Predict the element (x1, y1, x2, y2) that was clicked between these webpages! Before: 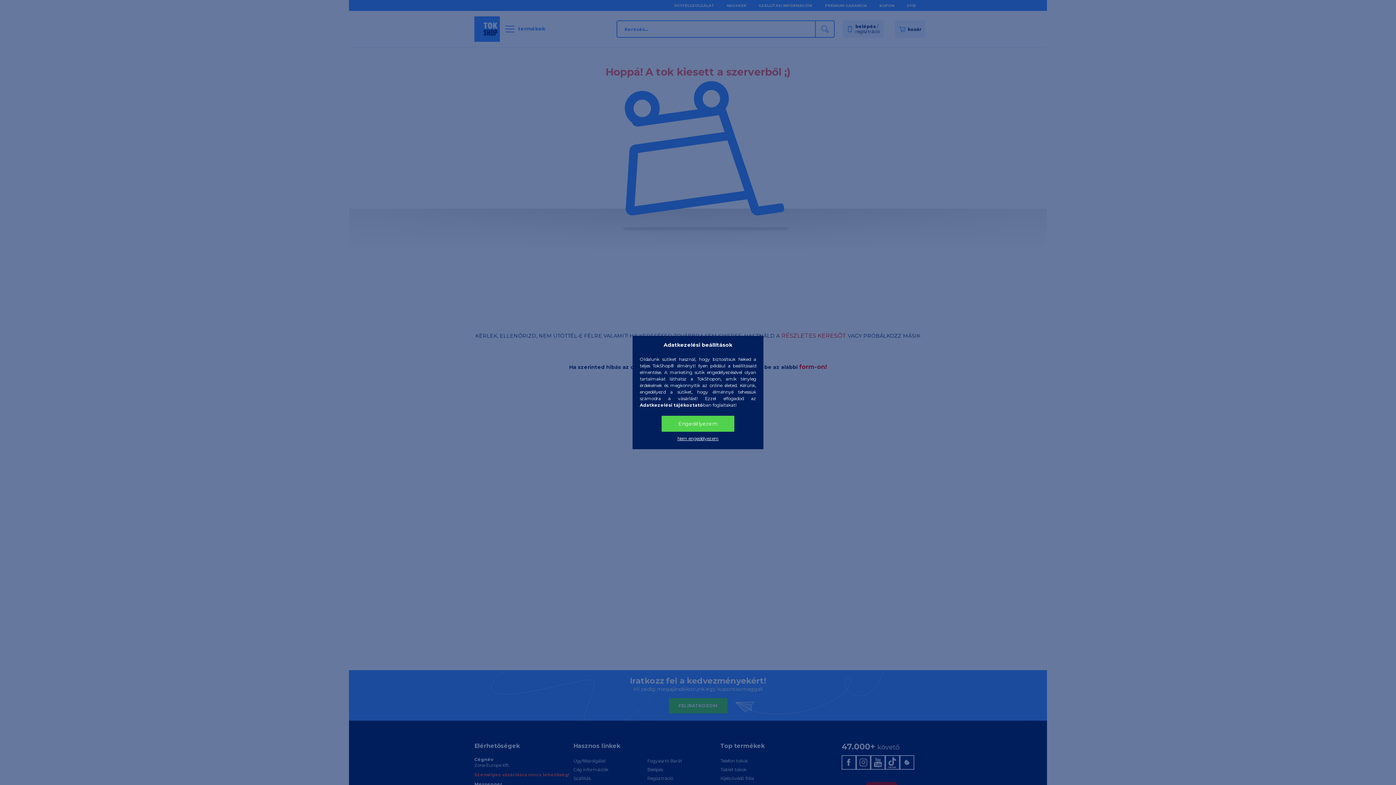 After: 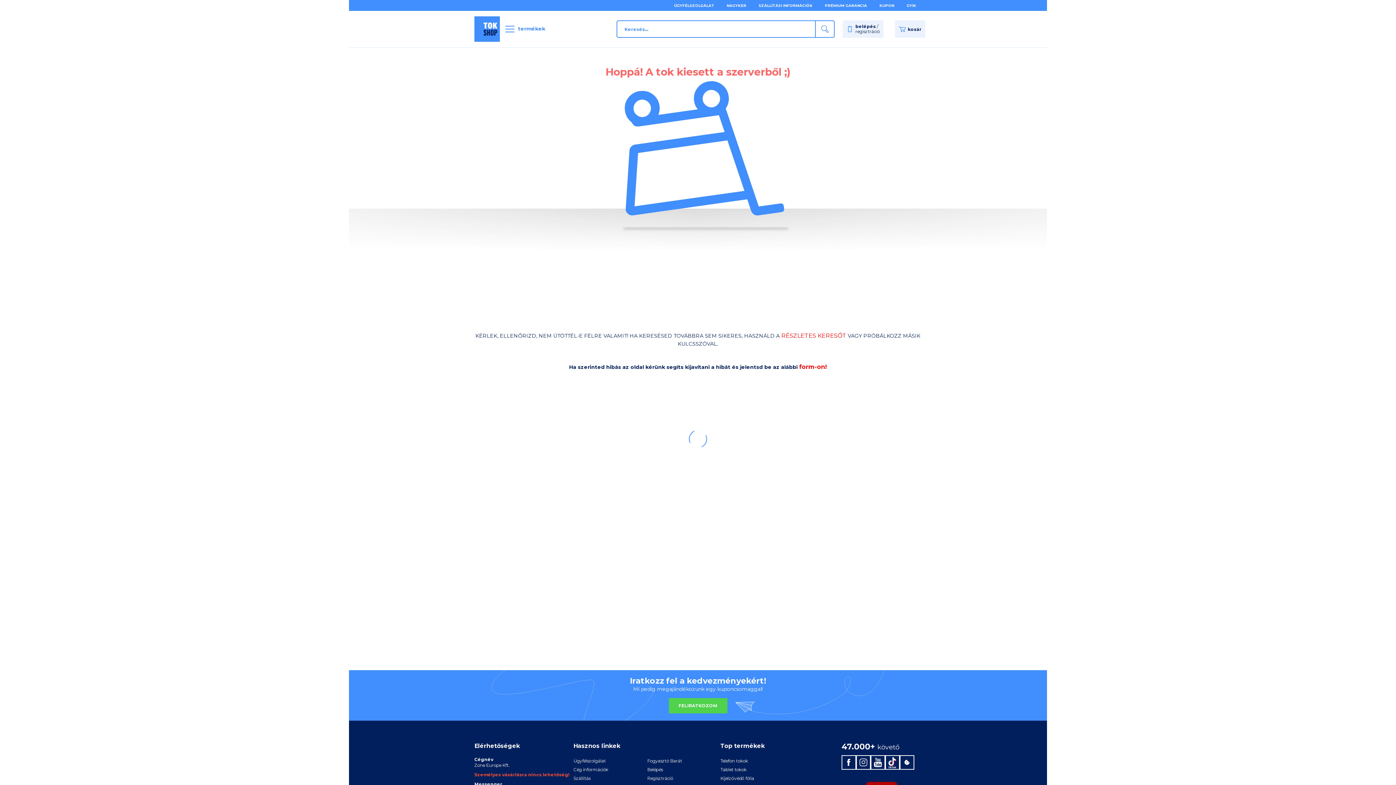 Action: bbox: (673, 433, 722, 444) label: Nem engedélyezem